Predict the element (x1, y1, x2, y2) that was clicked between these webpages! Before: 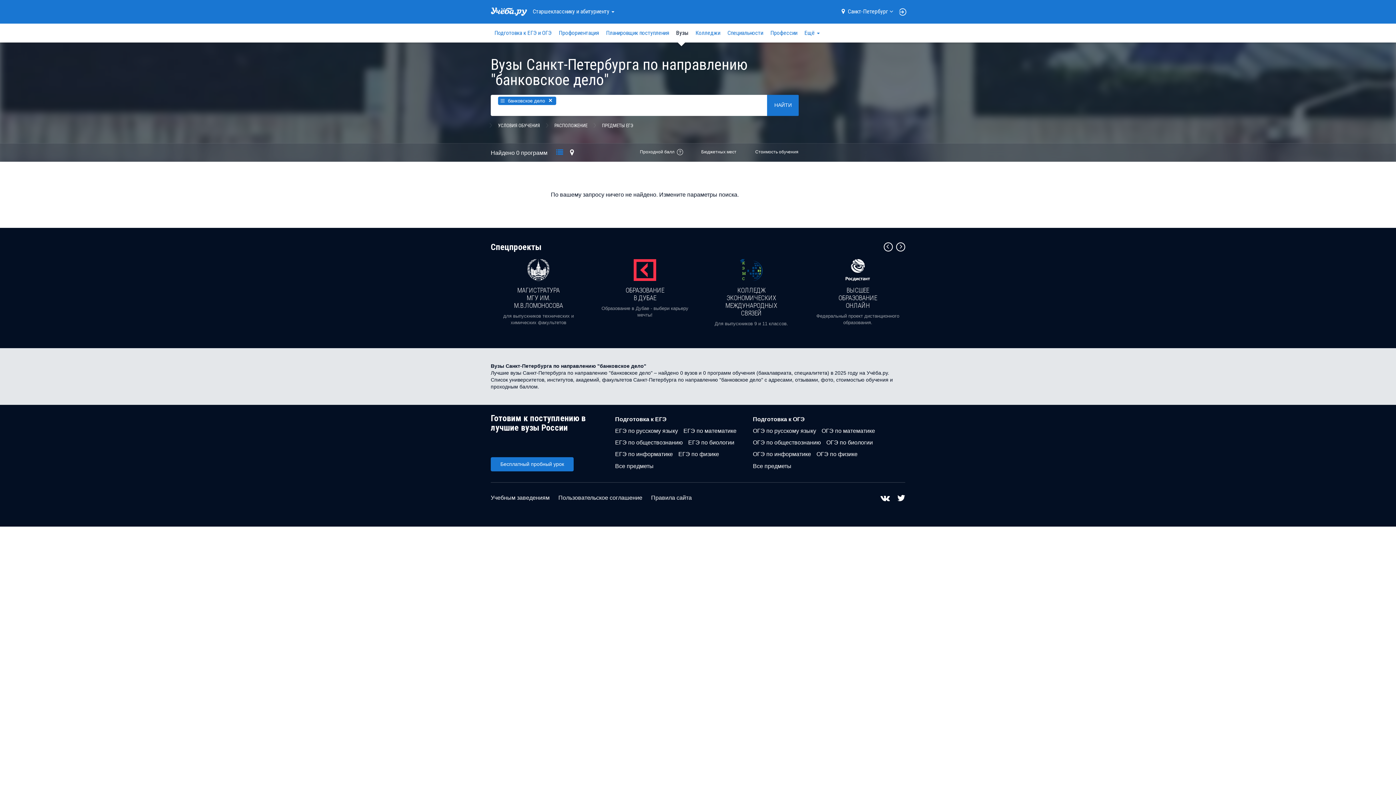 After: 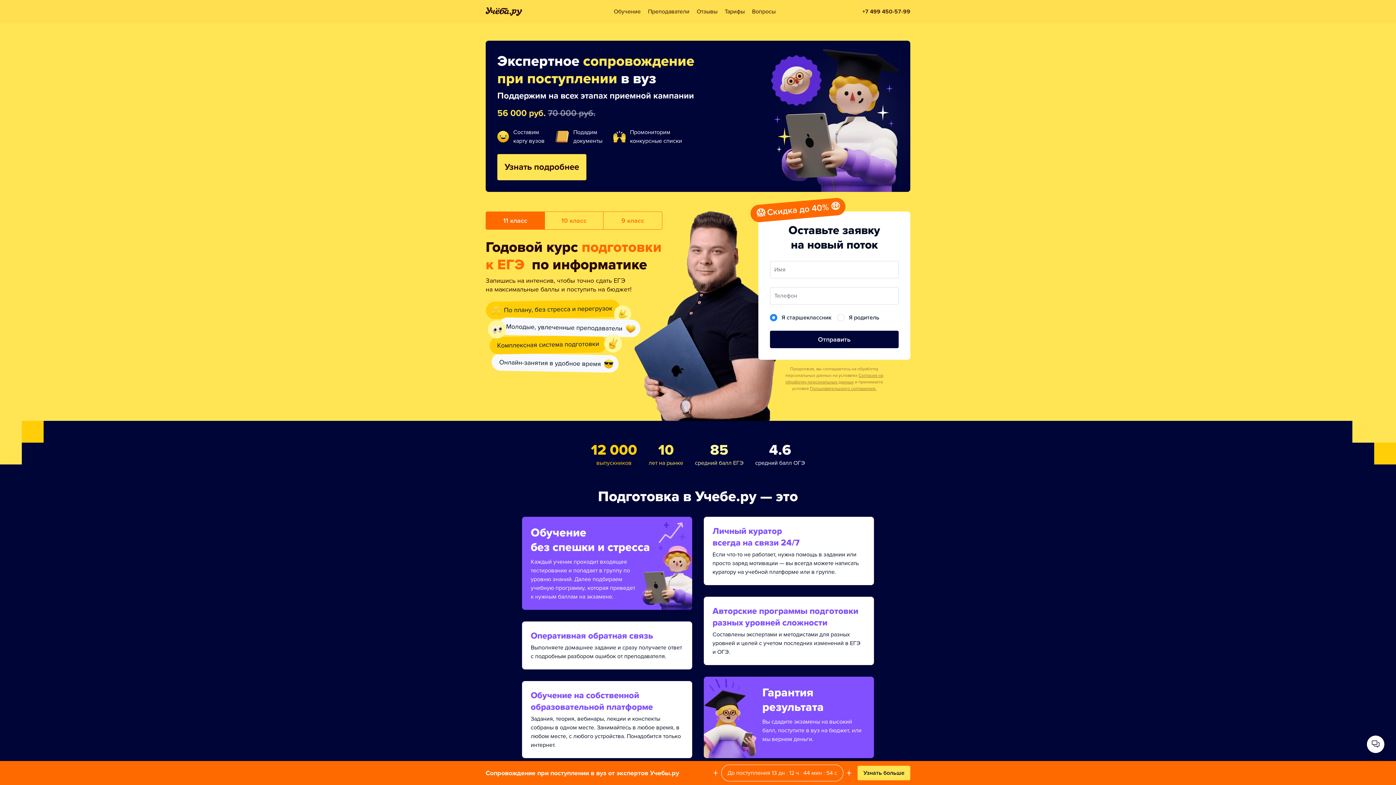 Action: label: ЕГЭ по информатике bbox: (615, 451, 673, 457)